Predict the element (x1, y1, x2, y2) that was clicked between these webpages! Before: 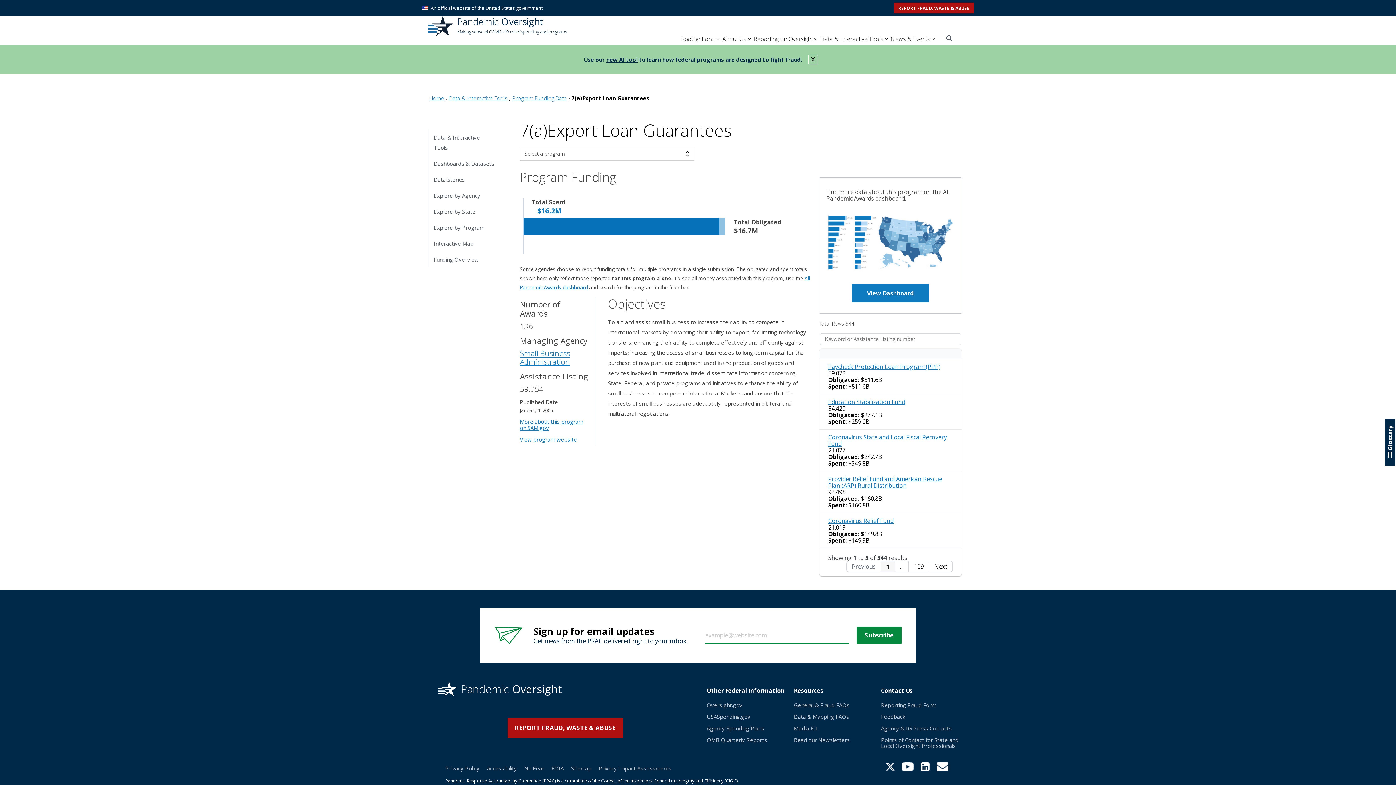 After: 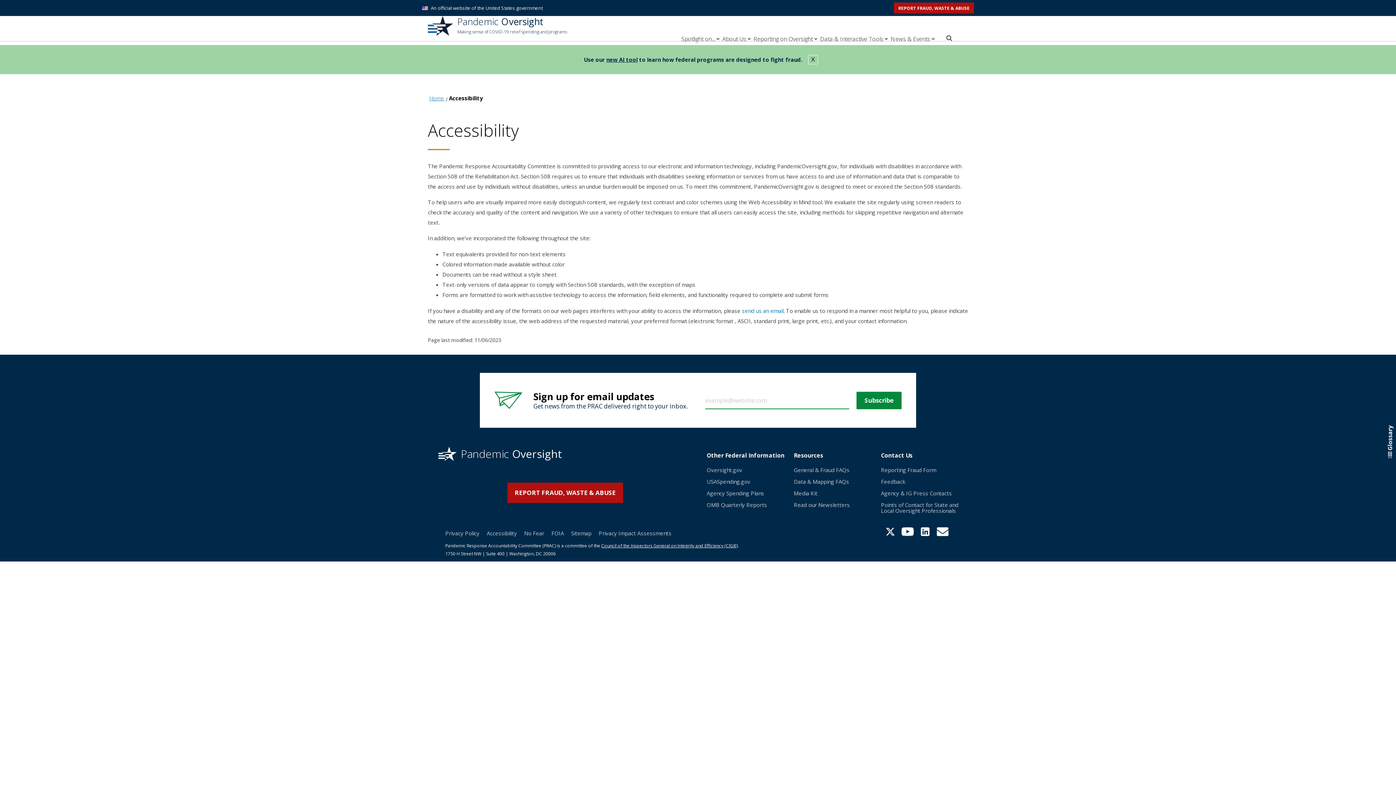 Action: bbox: (486, 759, 517, 777) label: Accessibility